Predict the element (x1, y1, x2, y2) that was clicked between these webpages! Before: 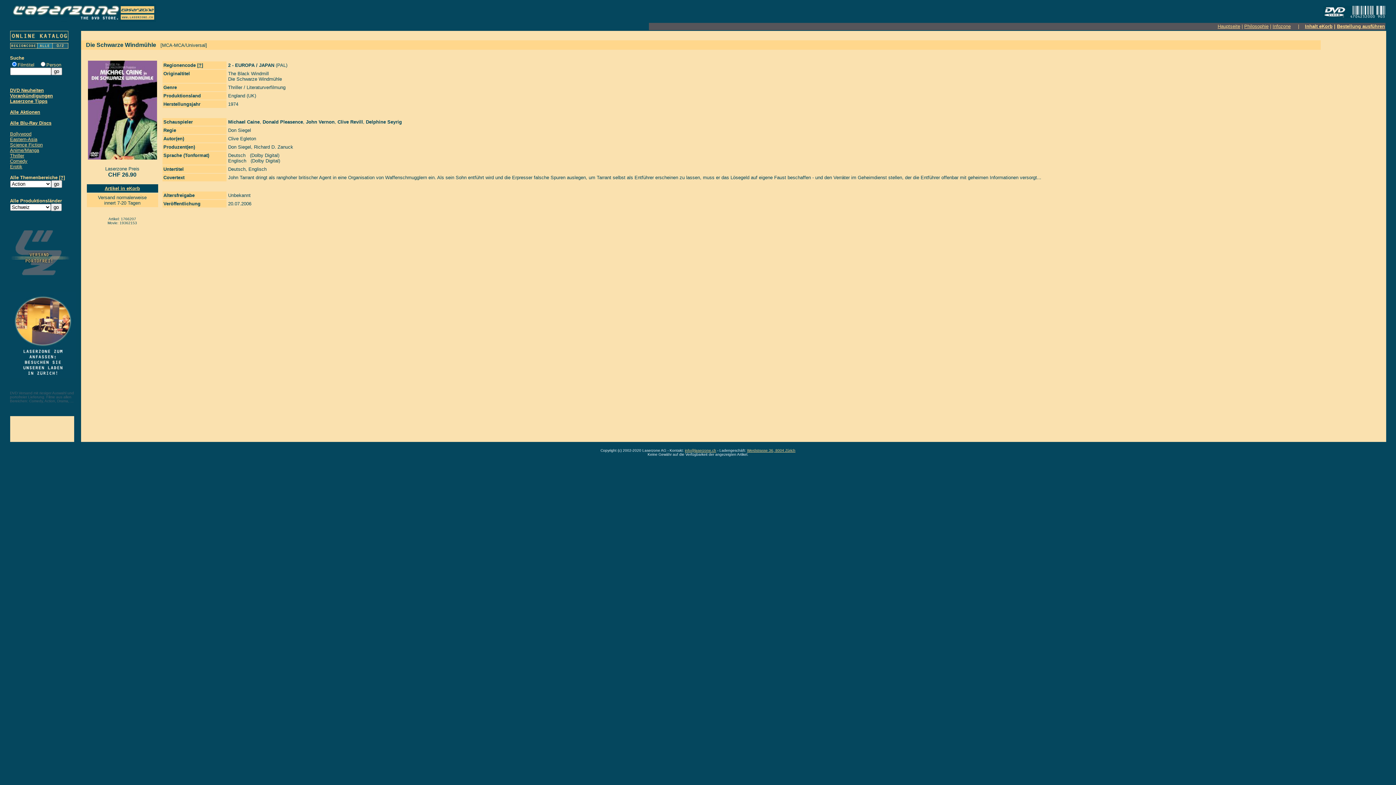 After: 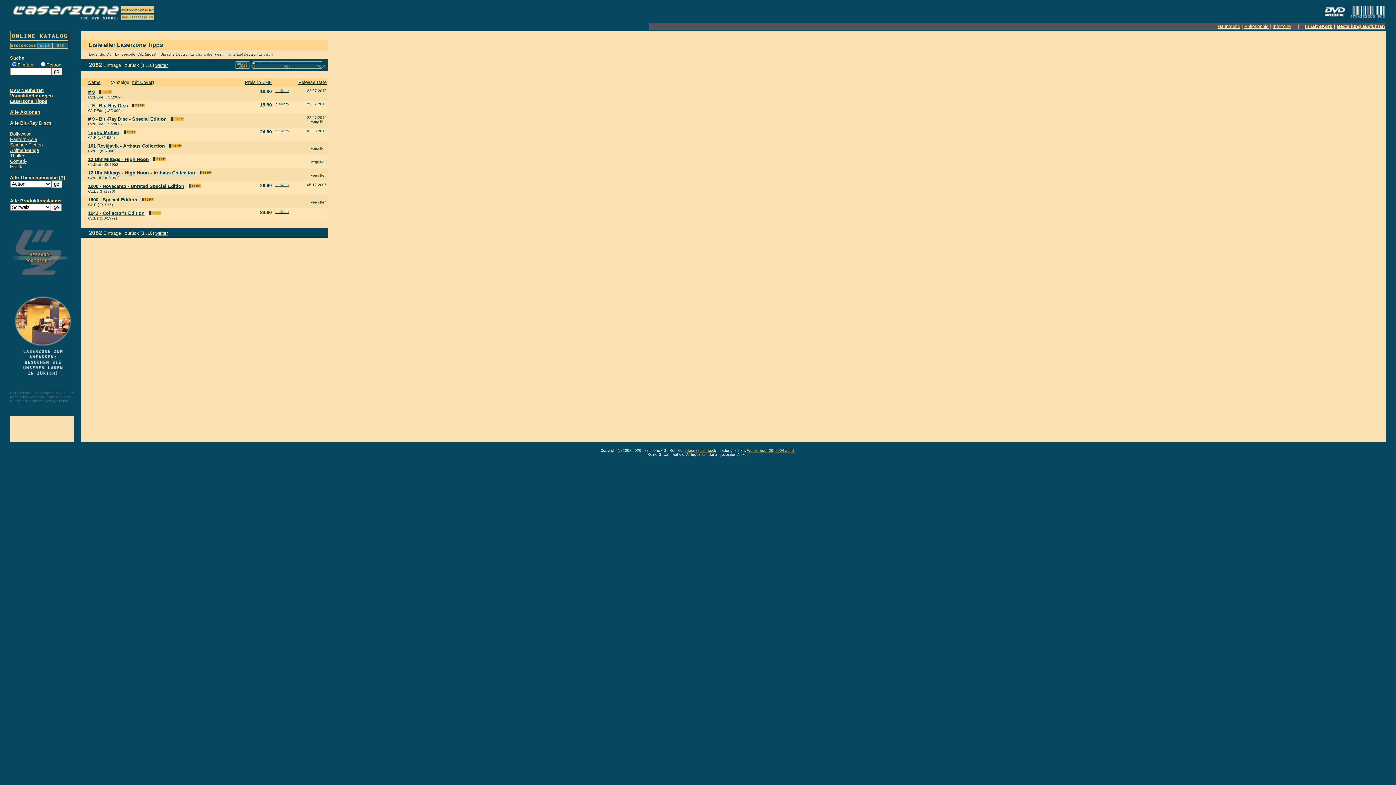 Action: label: Laserzone Tipps bbox: (10, 98, 47, 104)